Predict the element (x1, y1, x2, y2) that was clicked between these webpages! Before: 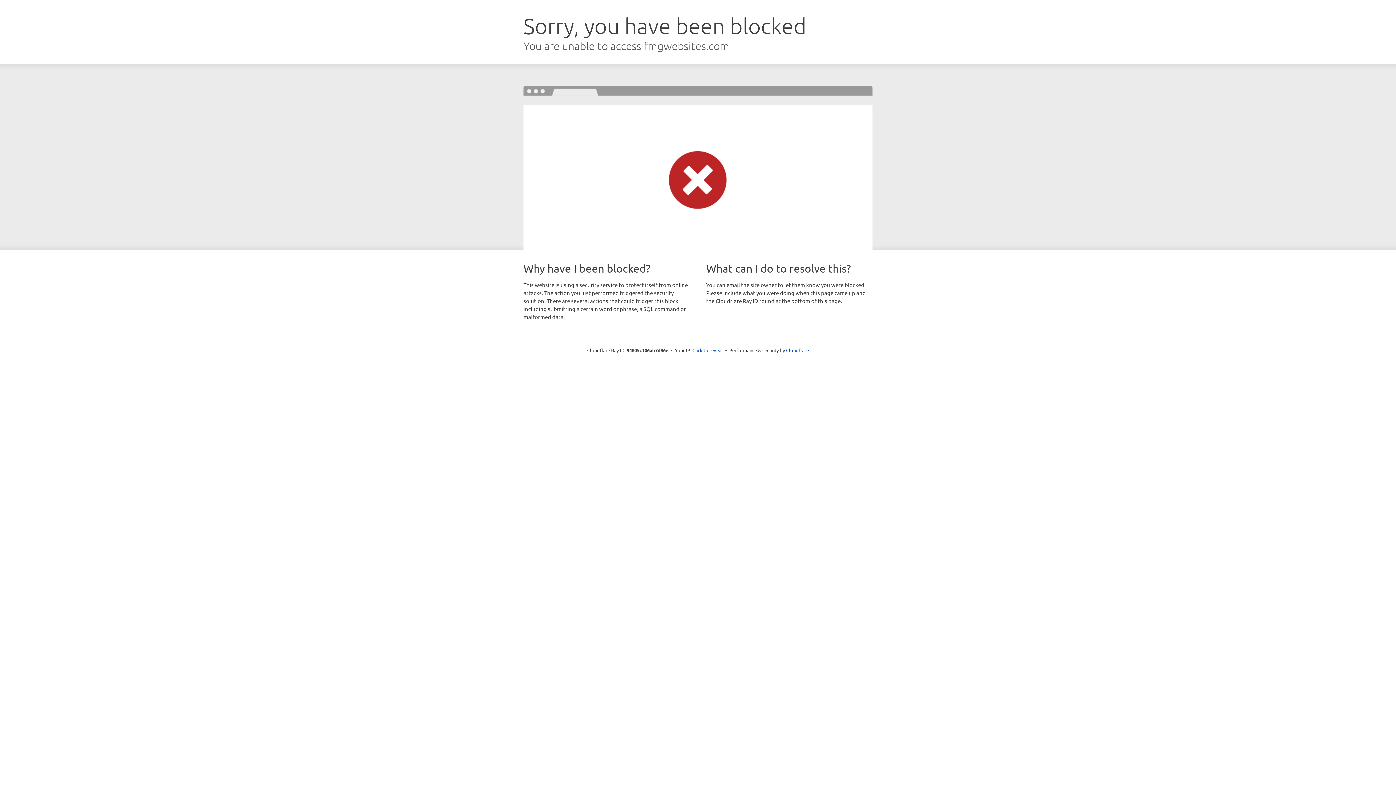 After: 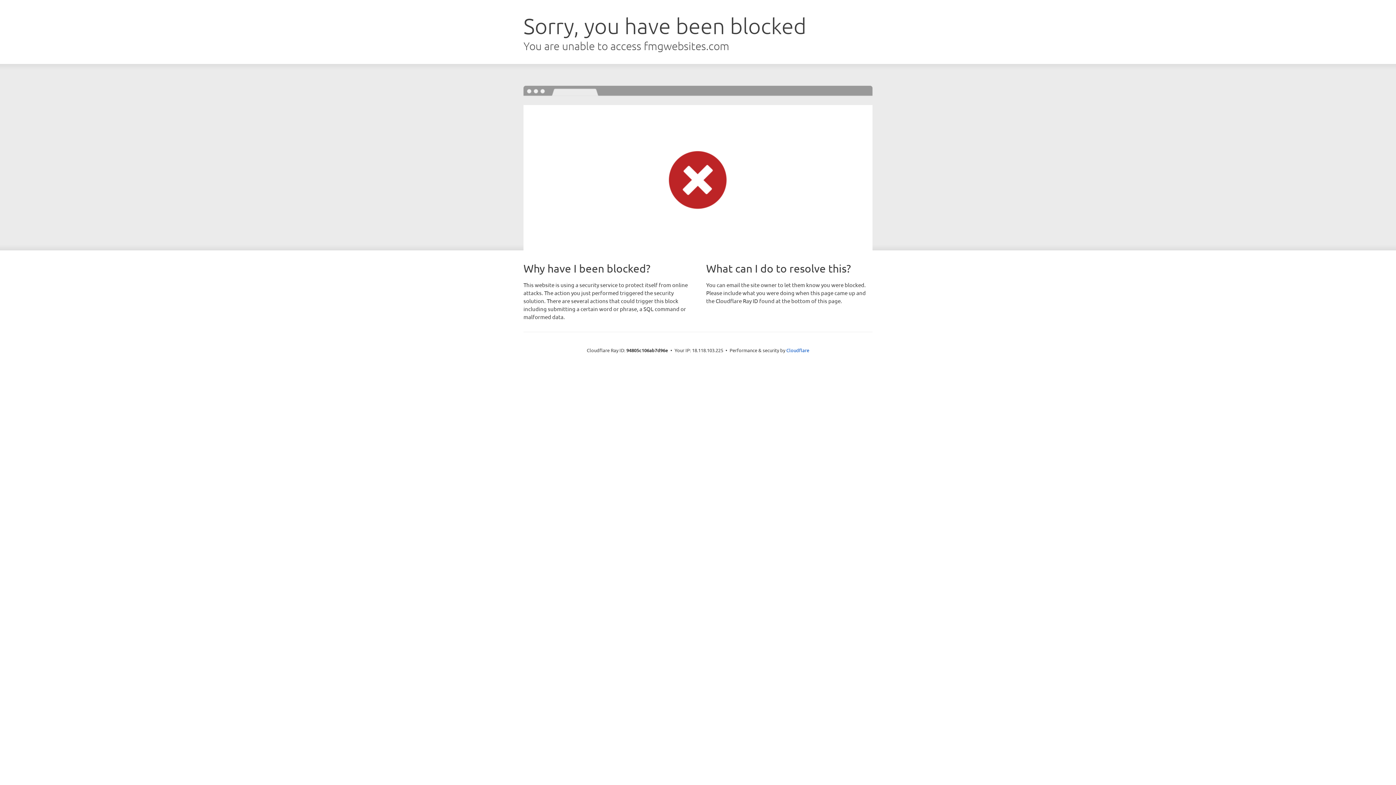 Action: bbox: (692, 346, 723, 353) label: Click to reveal